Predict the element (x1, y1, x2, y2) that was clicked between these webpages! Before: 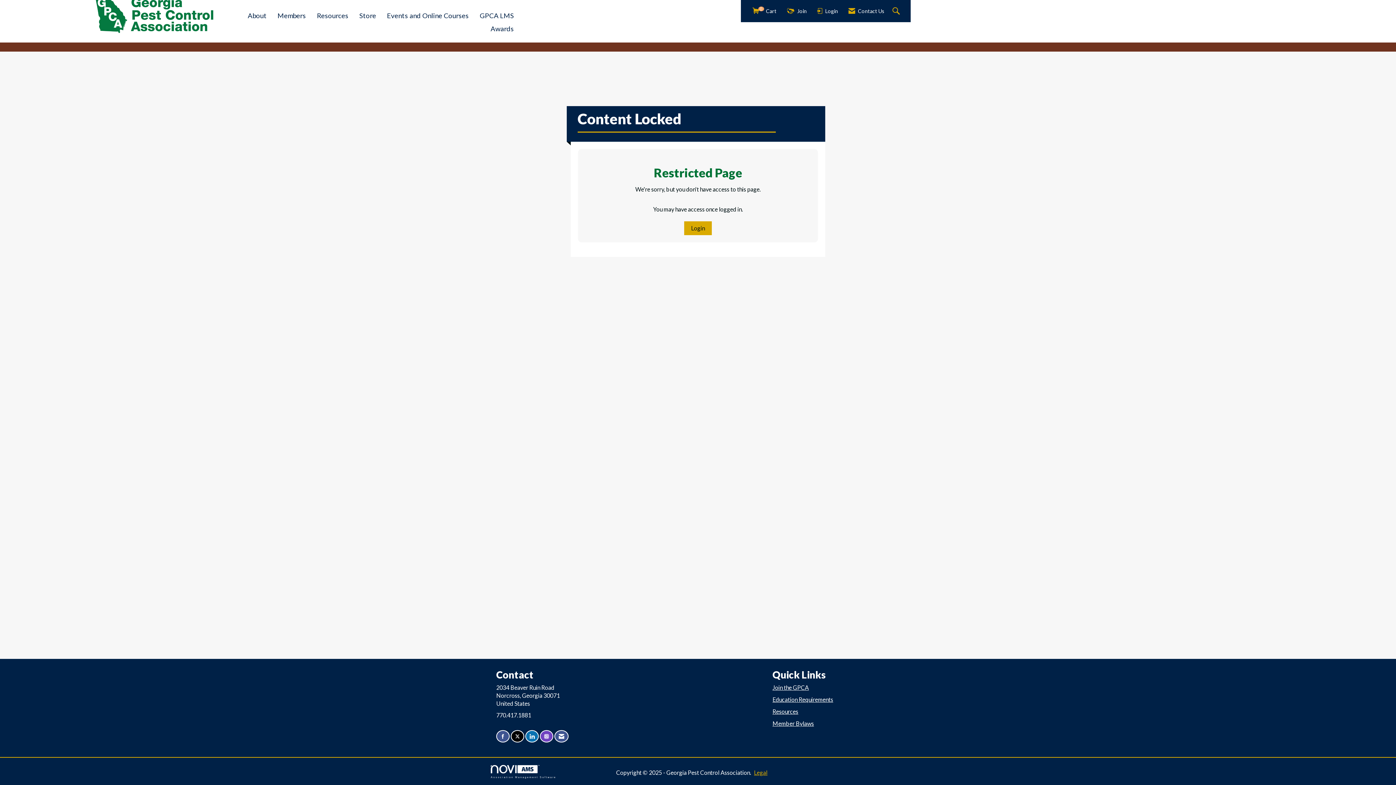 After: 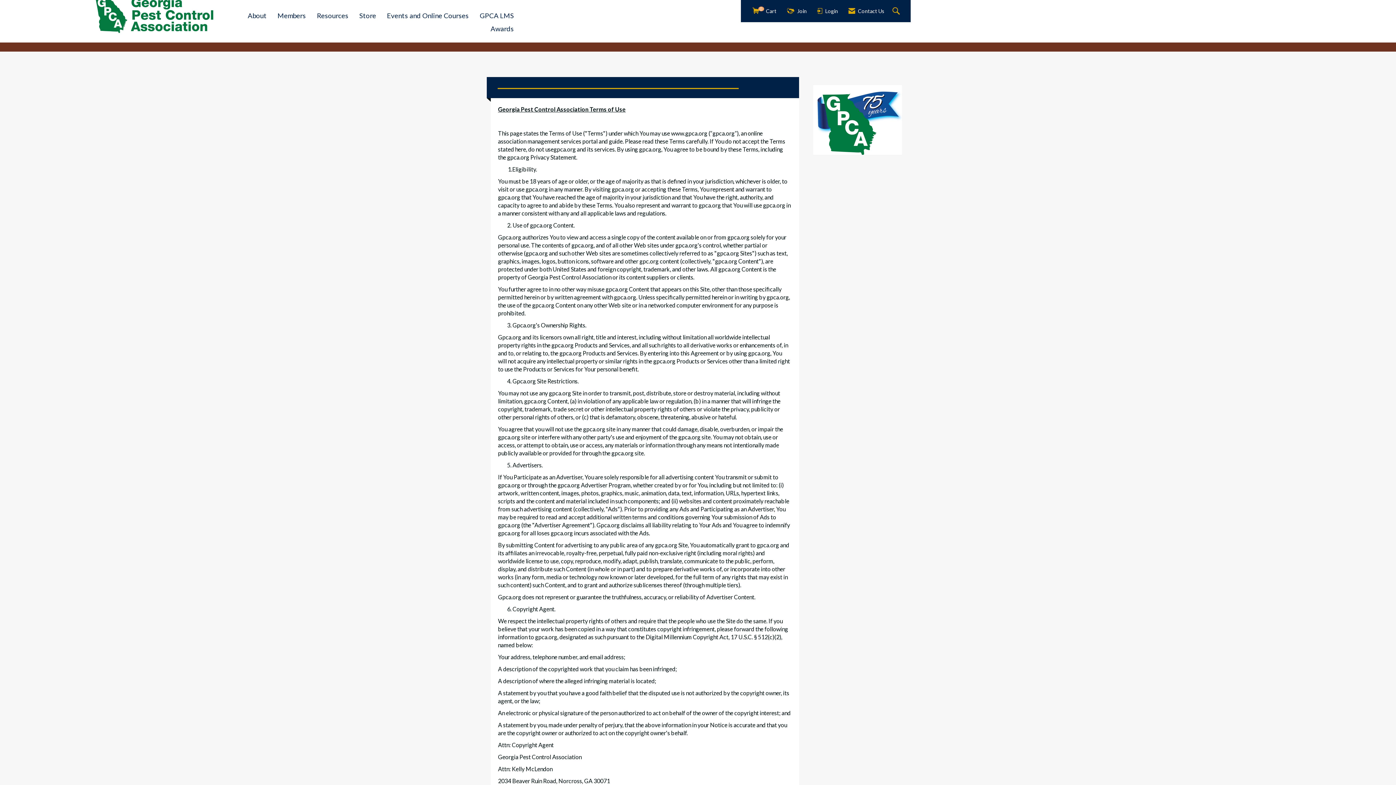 Action: bbox: (752, 769, 767, 776) label: Legal